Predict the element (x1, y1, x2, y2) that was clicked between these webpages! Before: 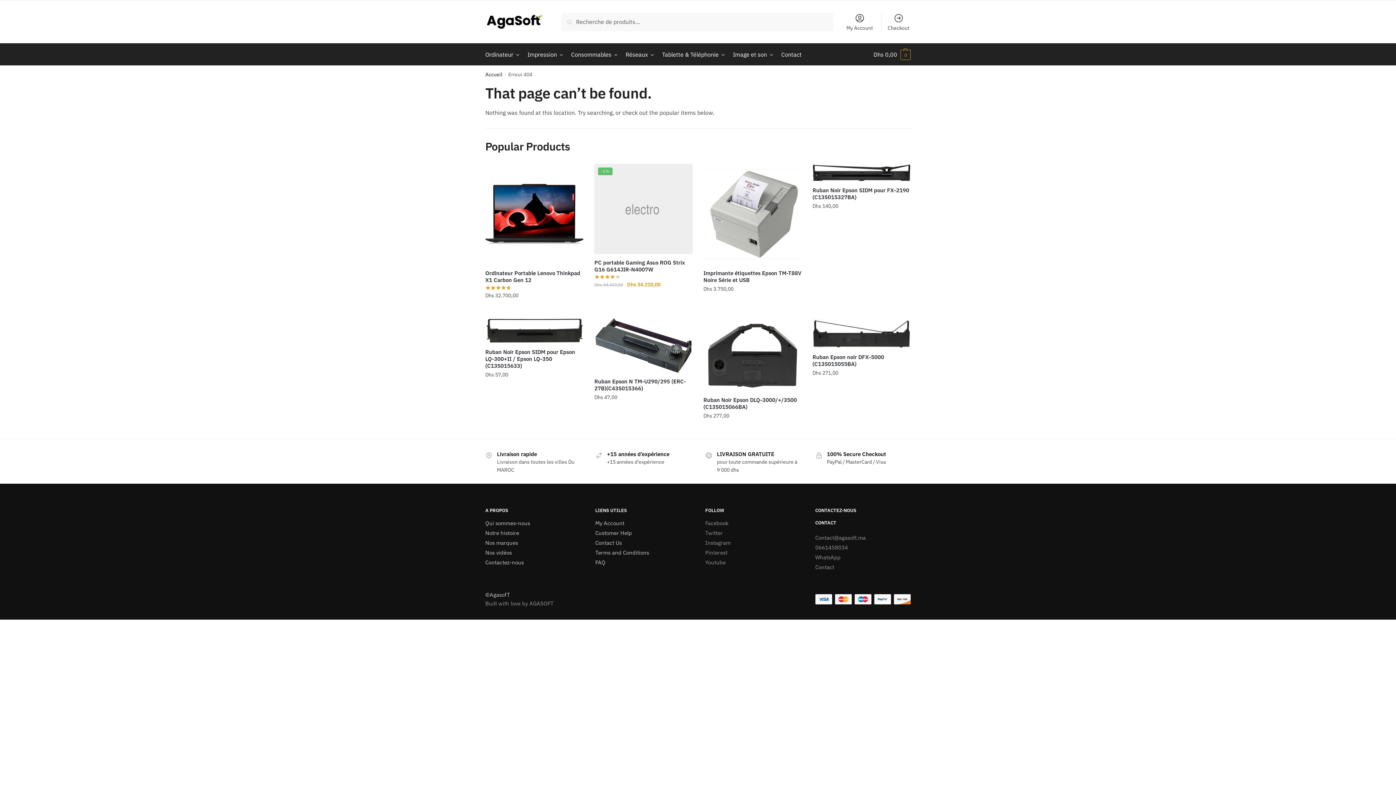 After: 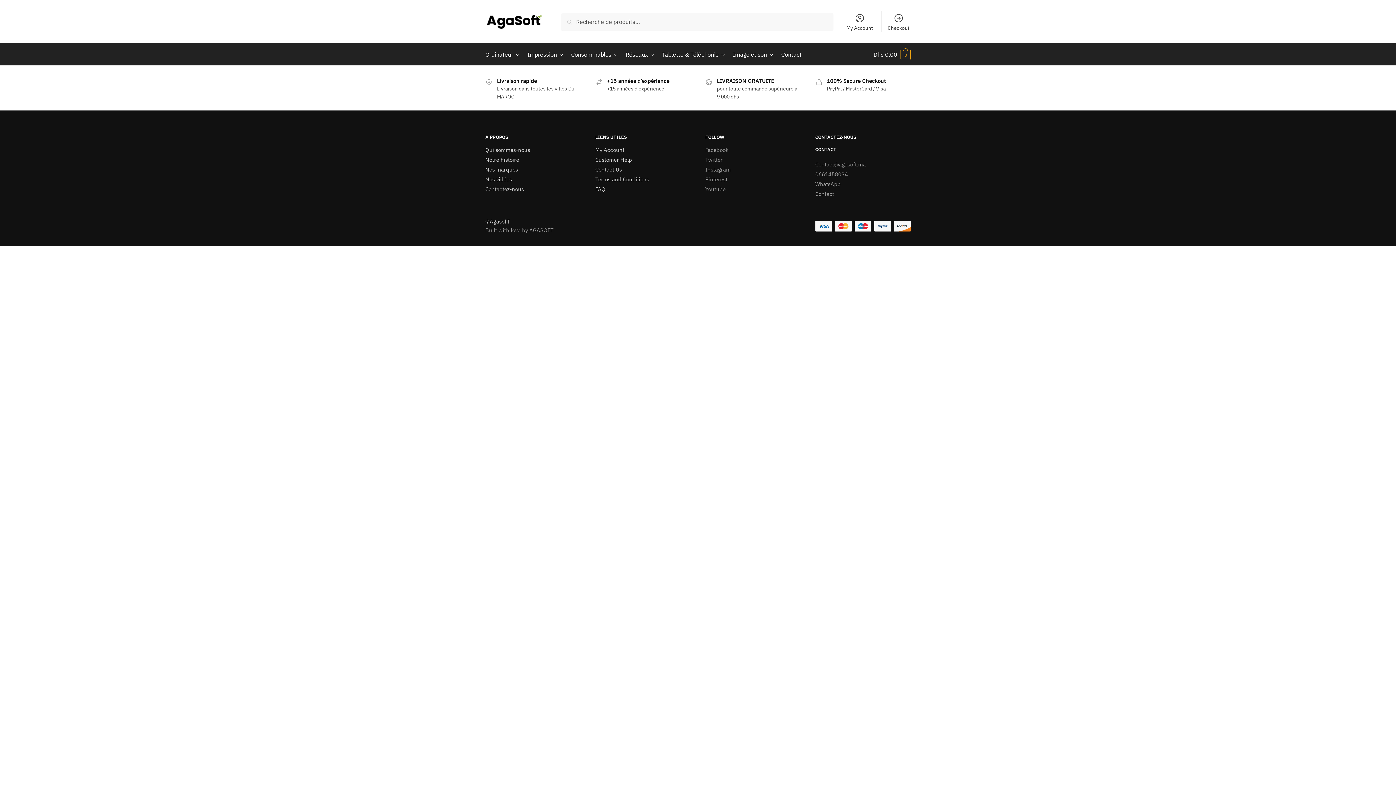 Action: label: Contact  bbox: (815, 564, 835, 570)